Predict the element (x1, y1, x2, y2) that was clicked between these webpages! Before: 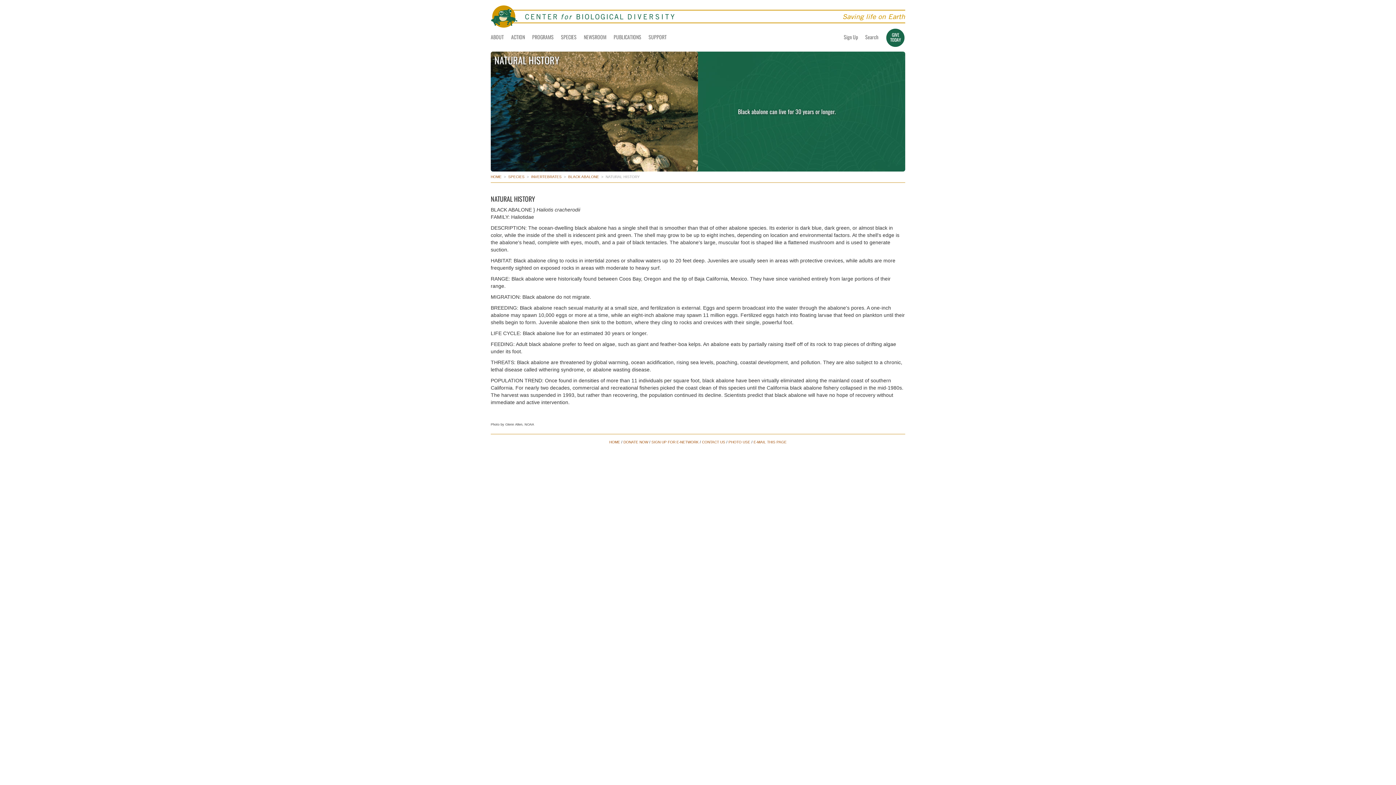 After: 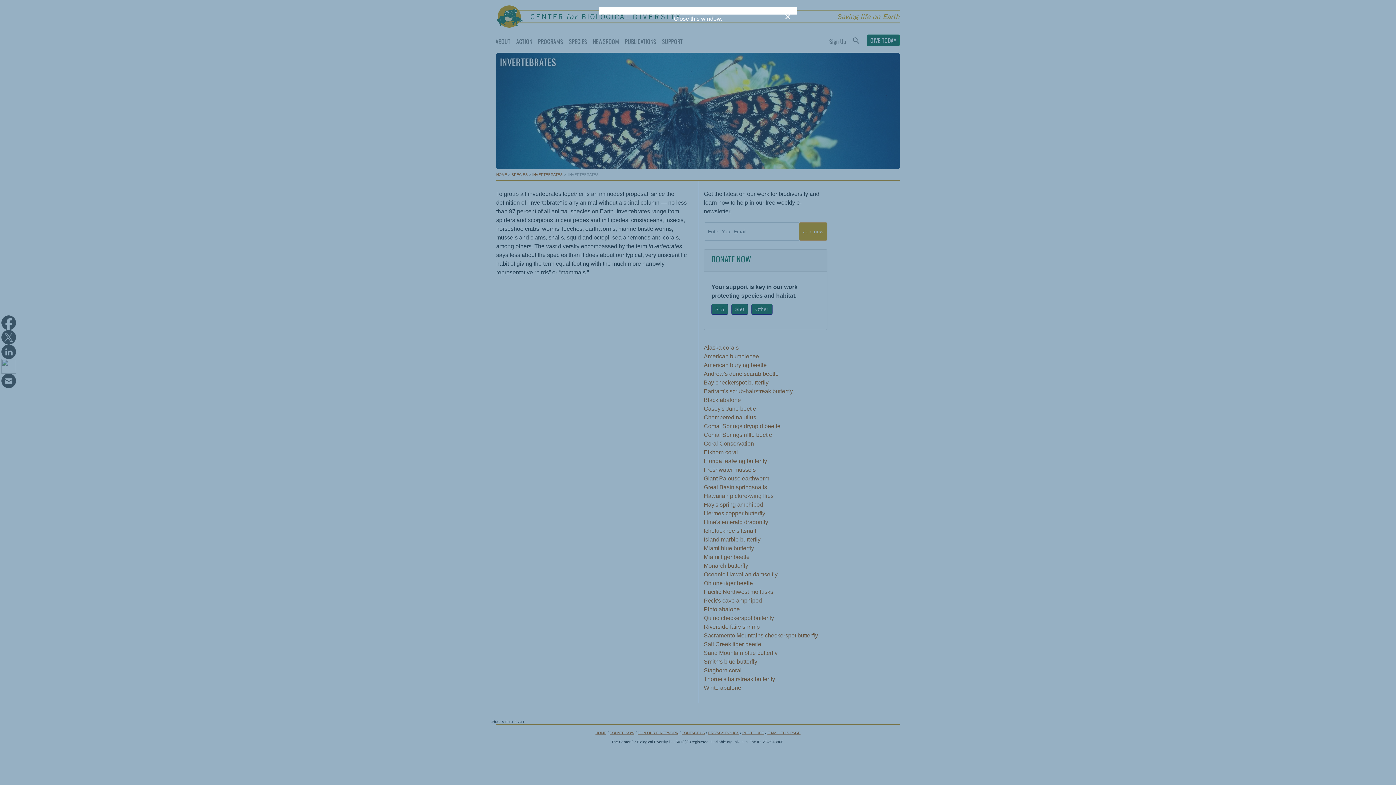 Action: bbox: (531, 174, 561, 178) label: INVERTEBRATES